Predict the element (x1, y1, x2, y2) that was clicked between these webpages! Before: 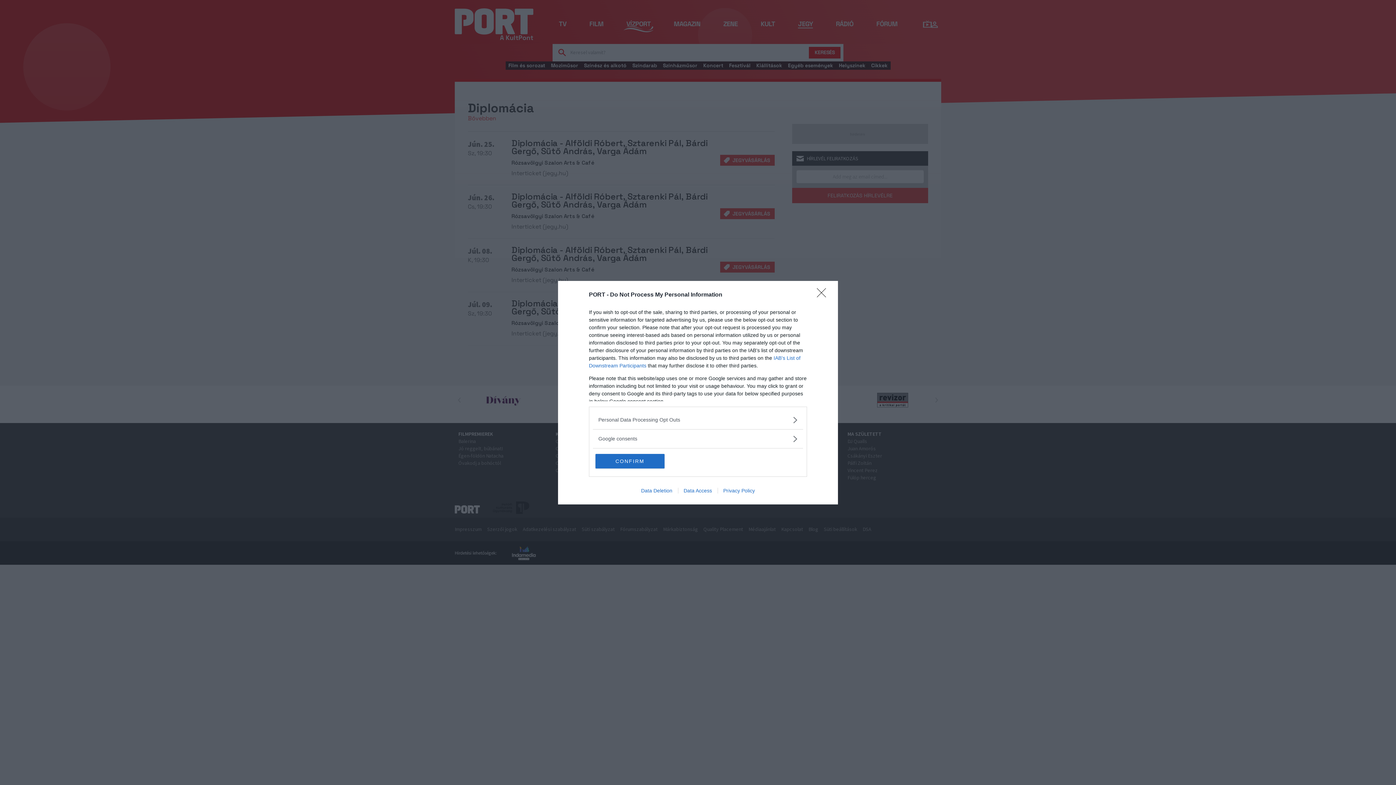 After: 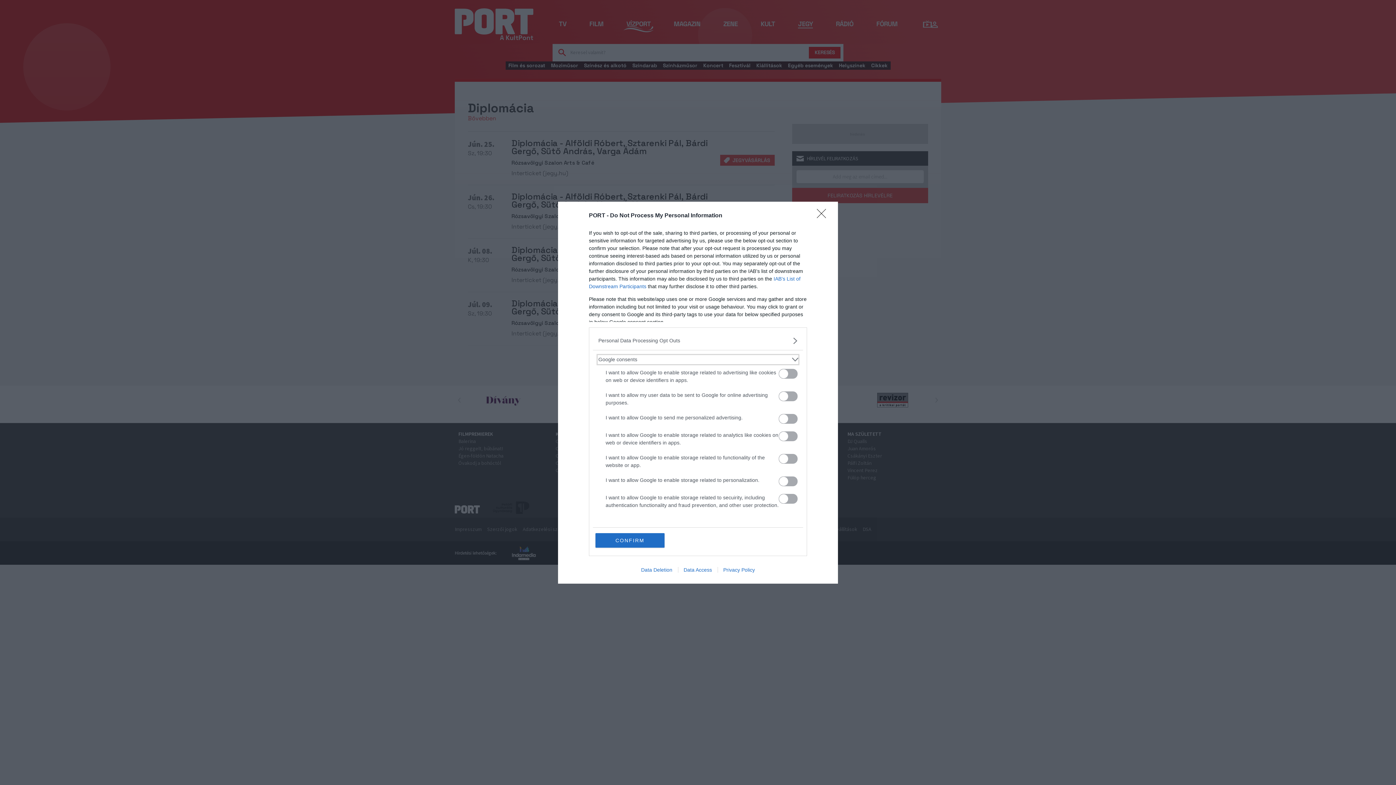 Action: label: Google consents bbox: (598, 435, 797, 442)